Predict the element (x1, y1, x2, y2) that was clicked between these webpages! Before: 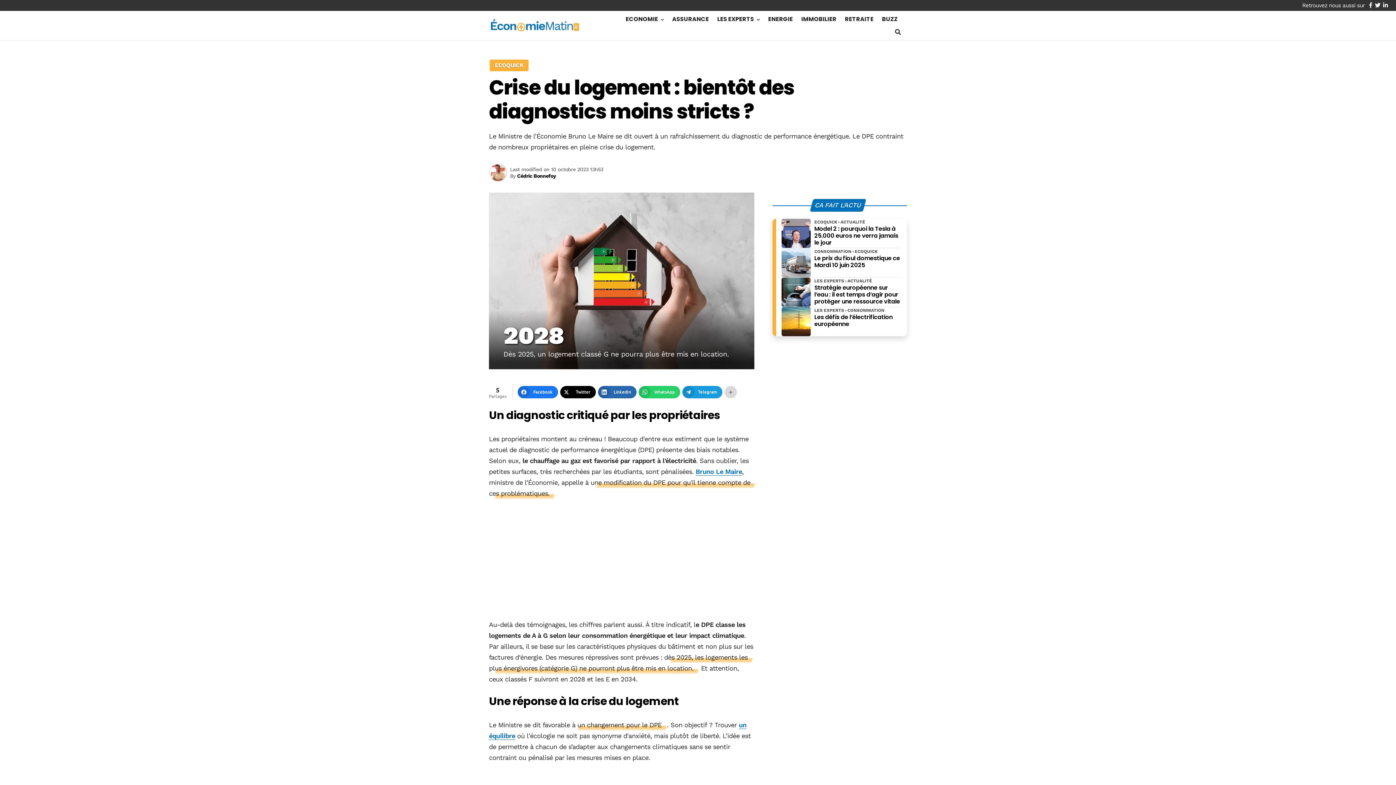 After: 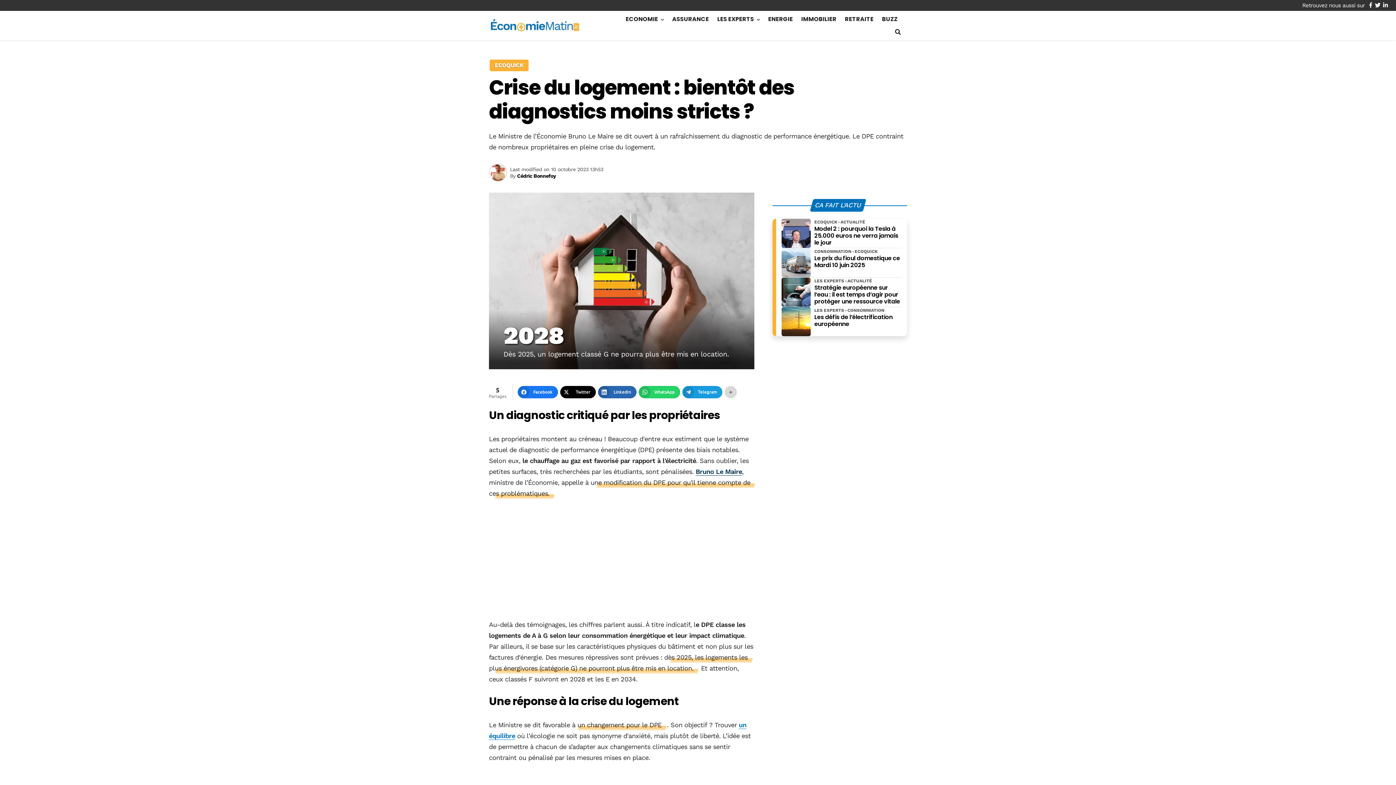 Action: bbox: (695, 468, 742, 475) label: Bruno Le Maire